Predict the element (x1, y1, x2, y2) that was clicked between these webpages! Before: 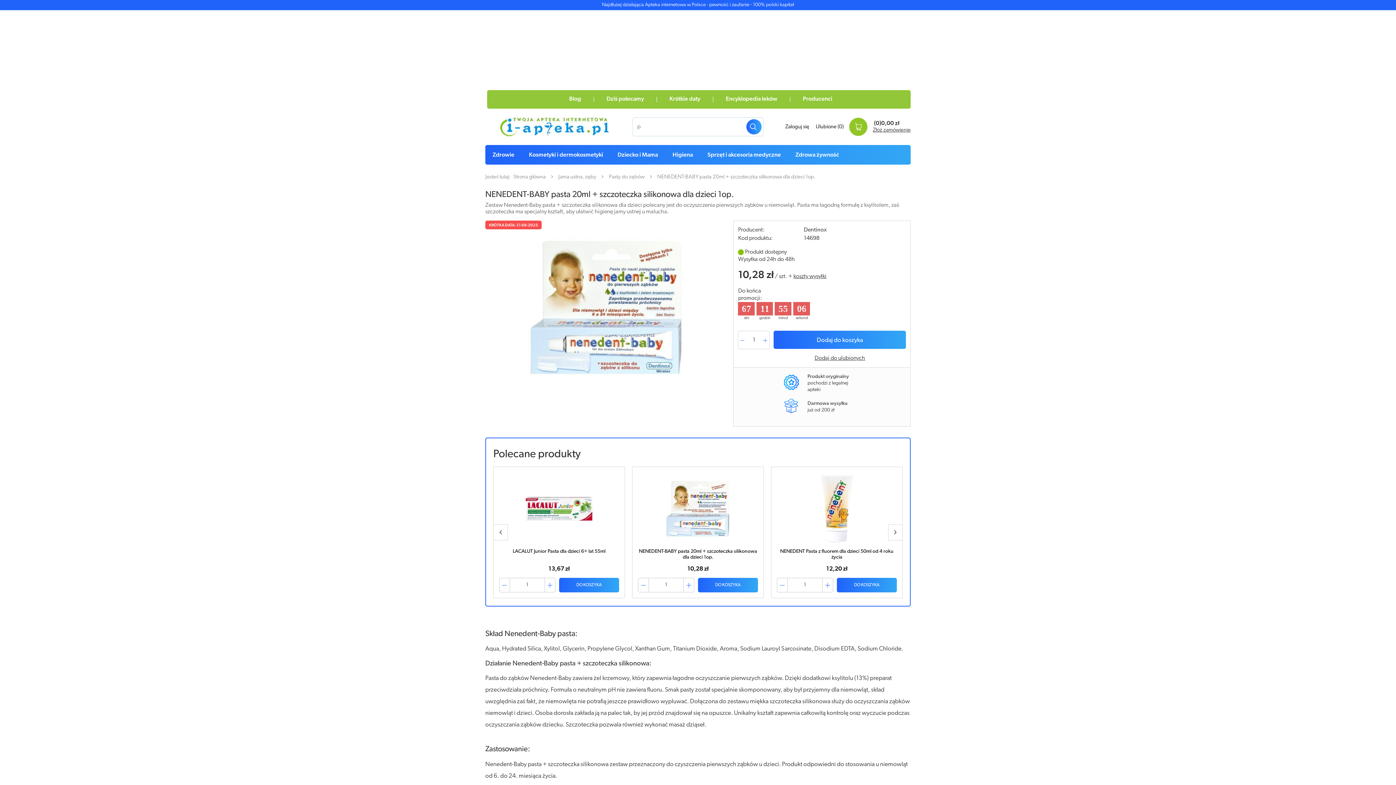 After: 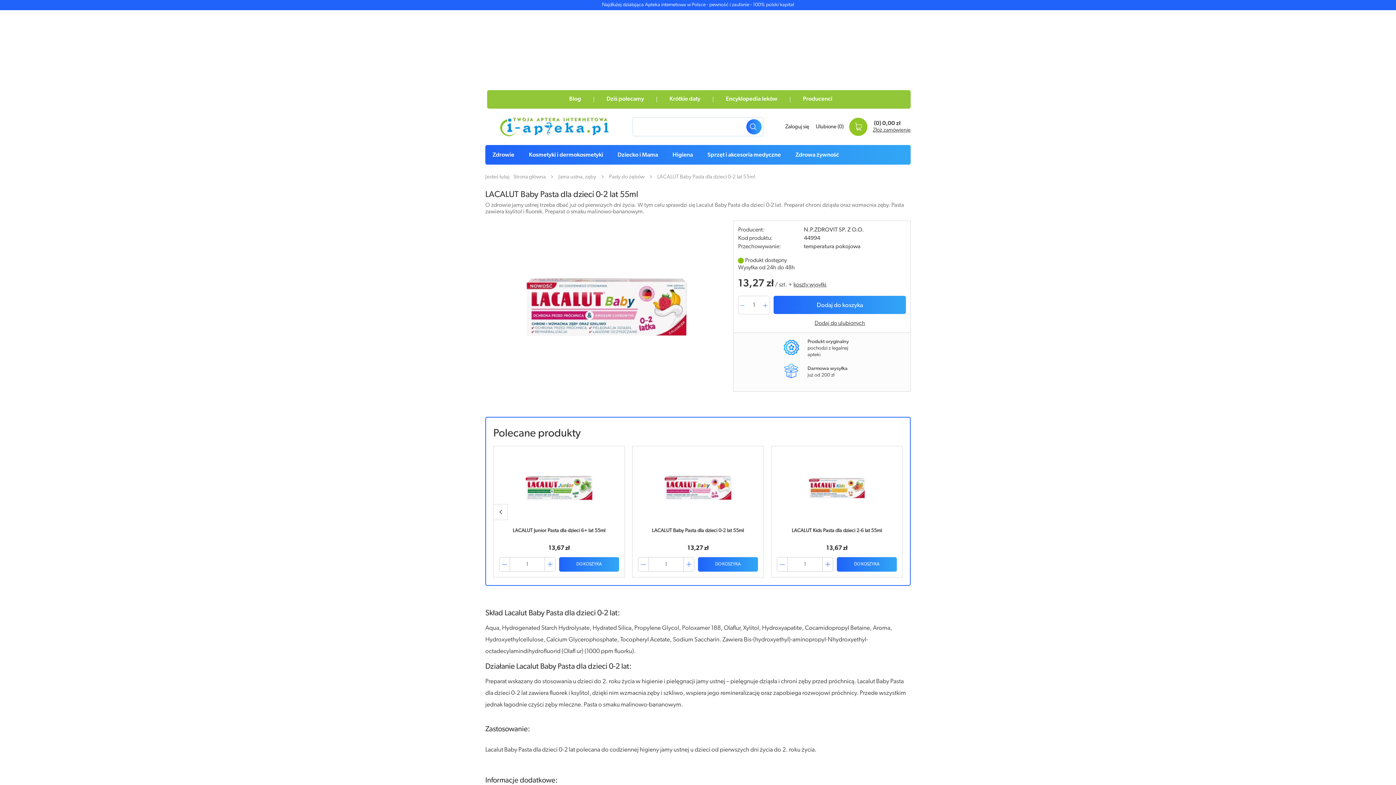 Action: bbox: (780, 472, 900, 545)